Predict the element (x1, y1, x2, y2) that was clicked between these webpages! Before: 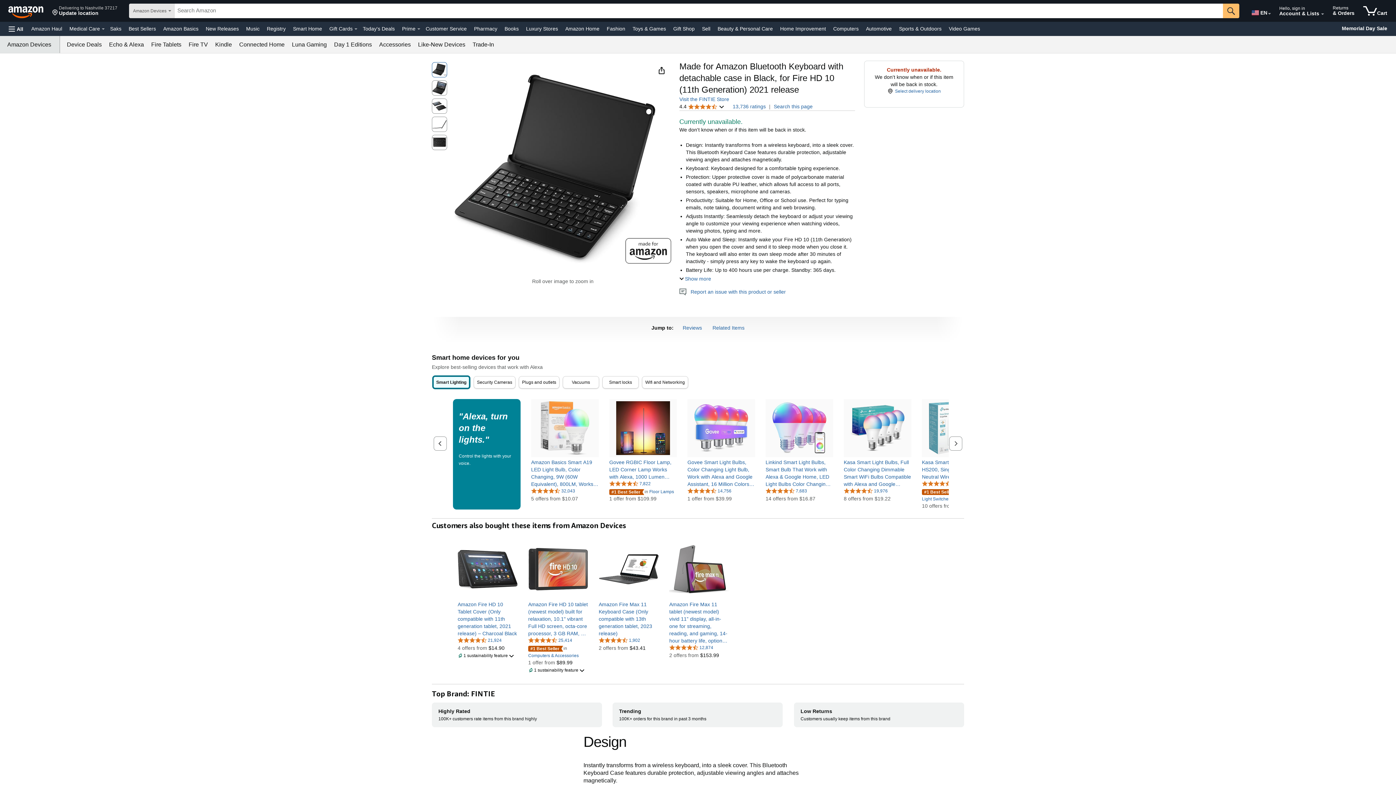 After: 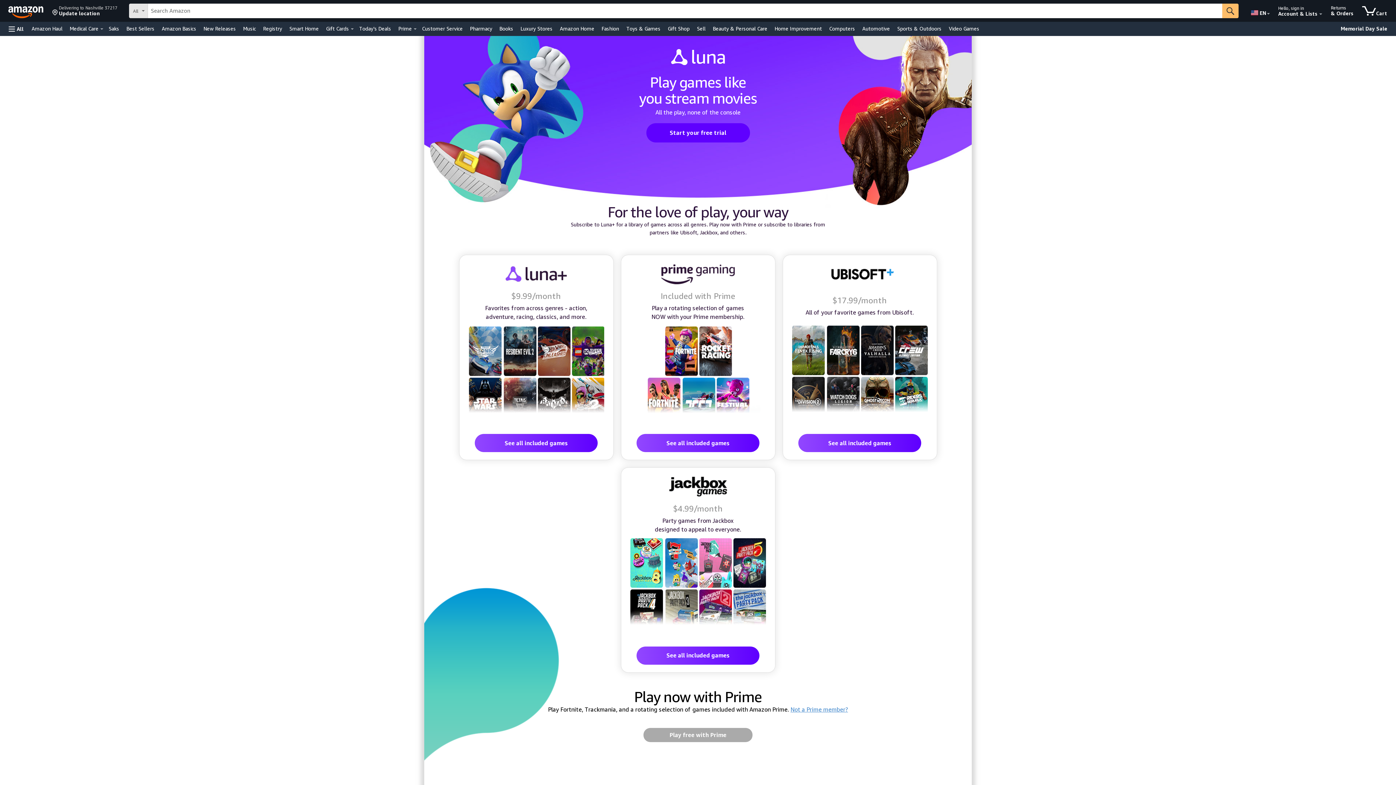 Action: label: Luna Gaming bbox: (292, 36, 326, 53)